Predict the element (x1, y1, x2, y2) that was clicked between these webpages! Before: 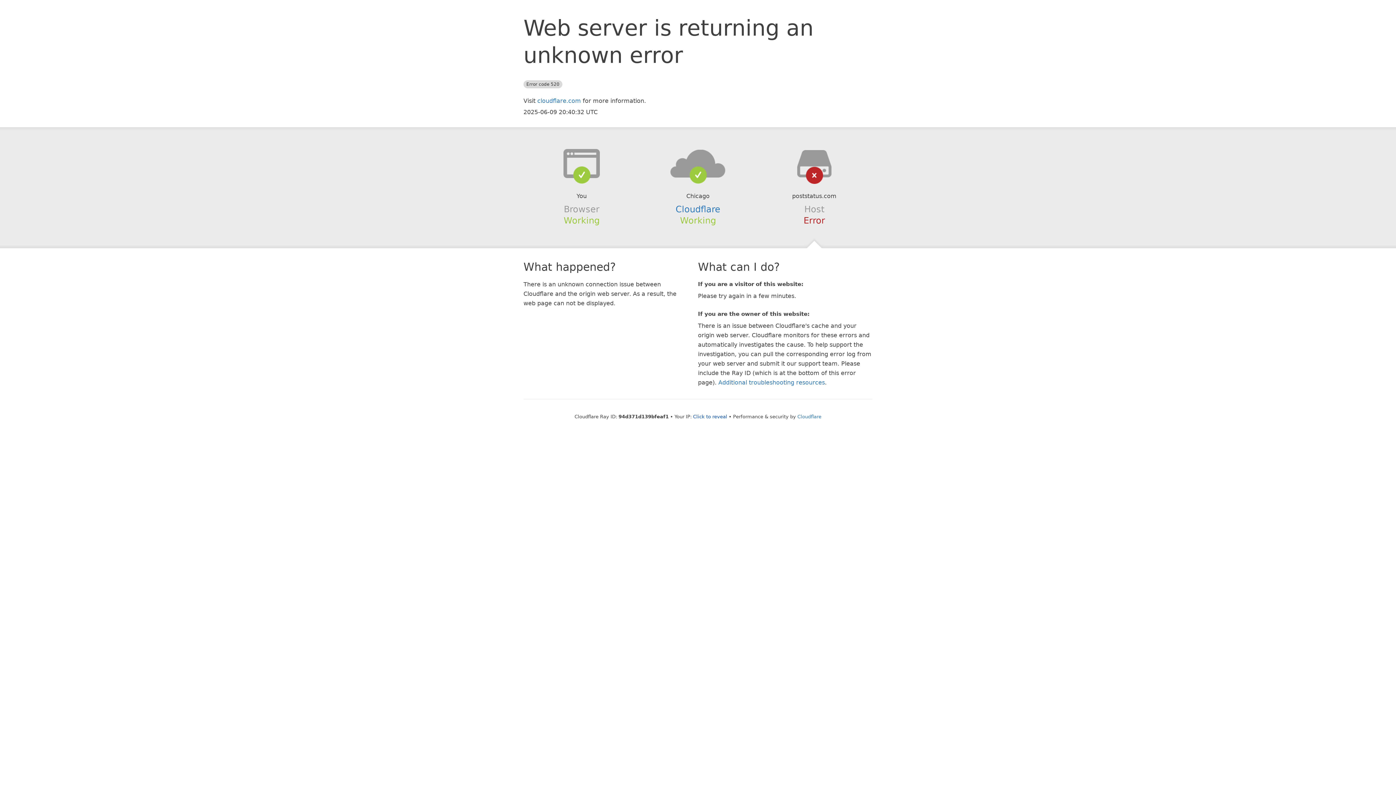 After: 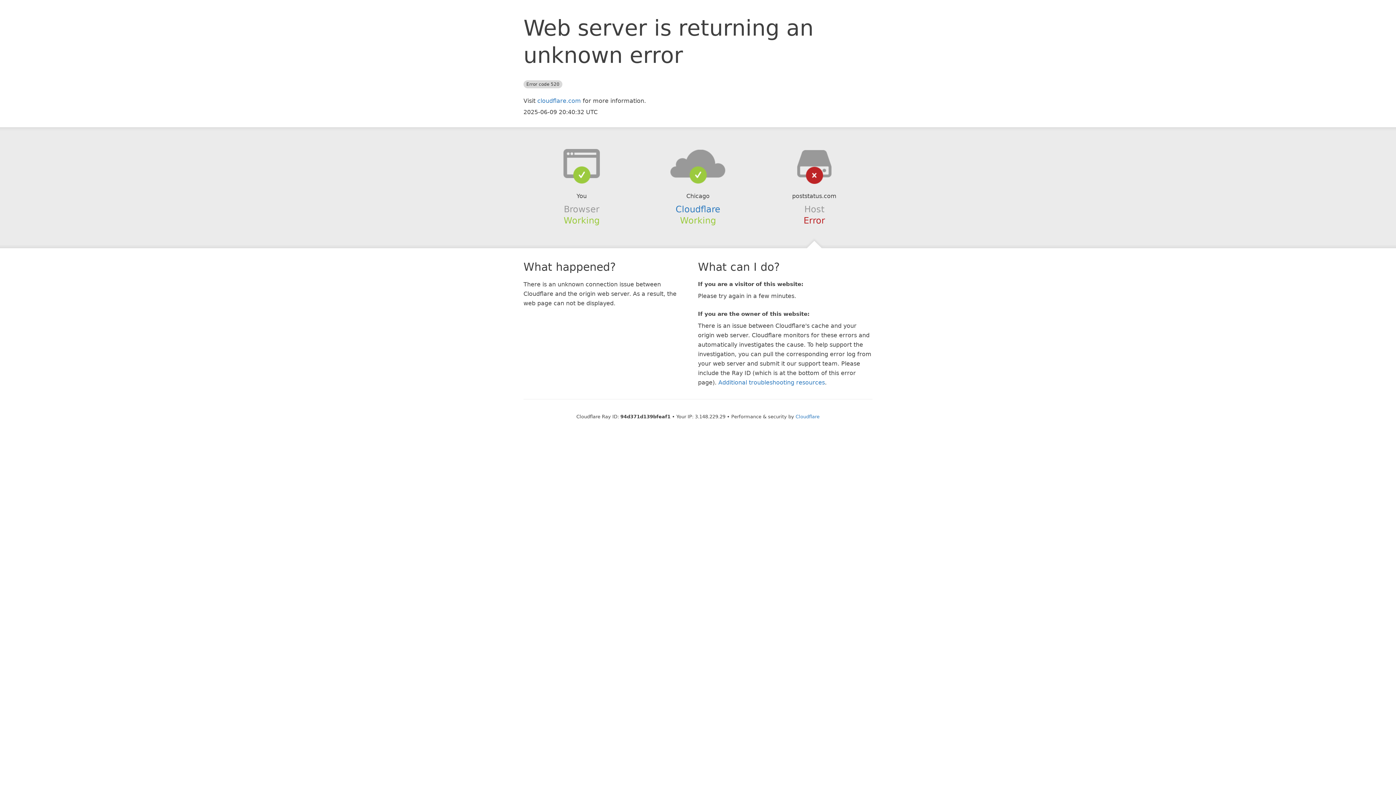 Action: bbox: (693, 414, 727, 419) label: Click to reveal